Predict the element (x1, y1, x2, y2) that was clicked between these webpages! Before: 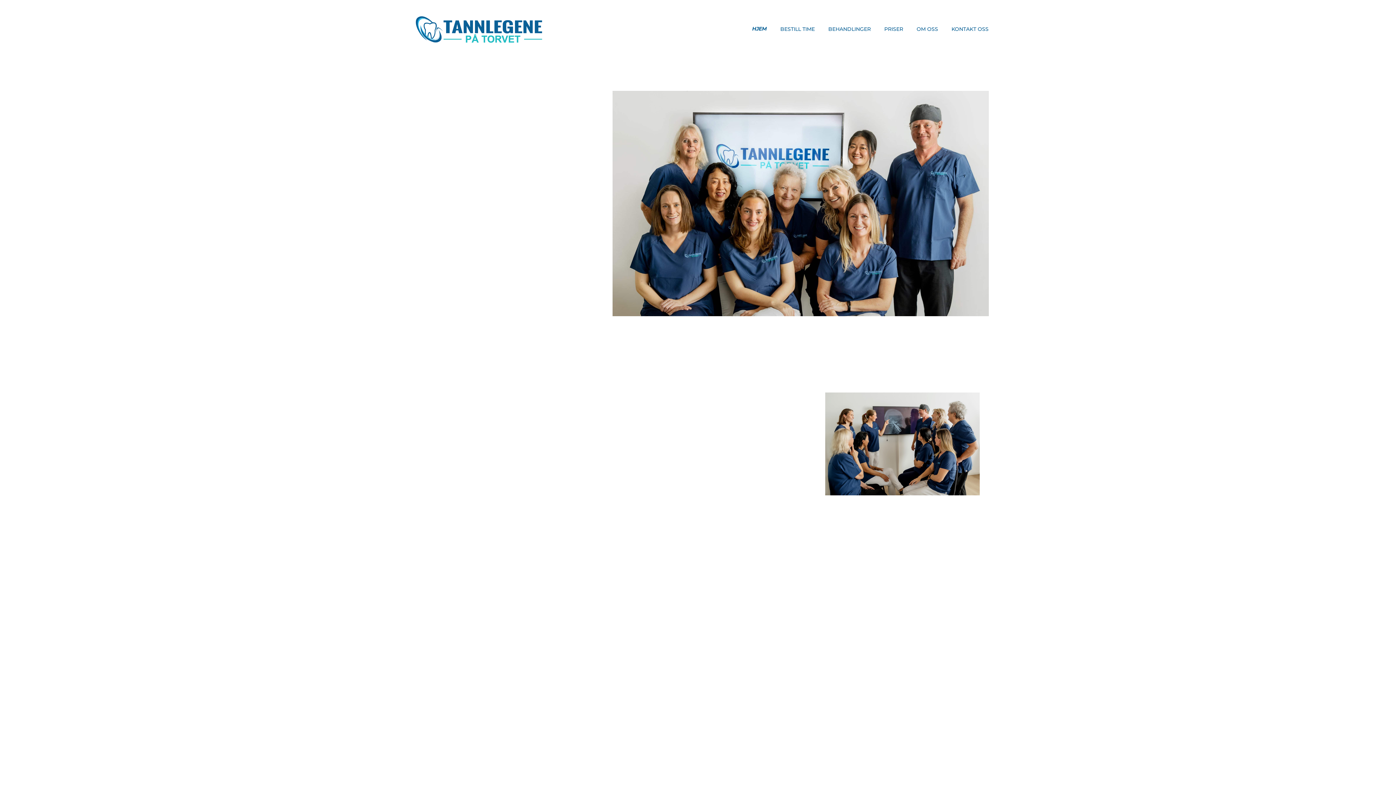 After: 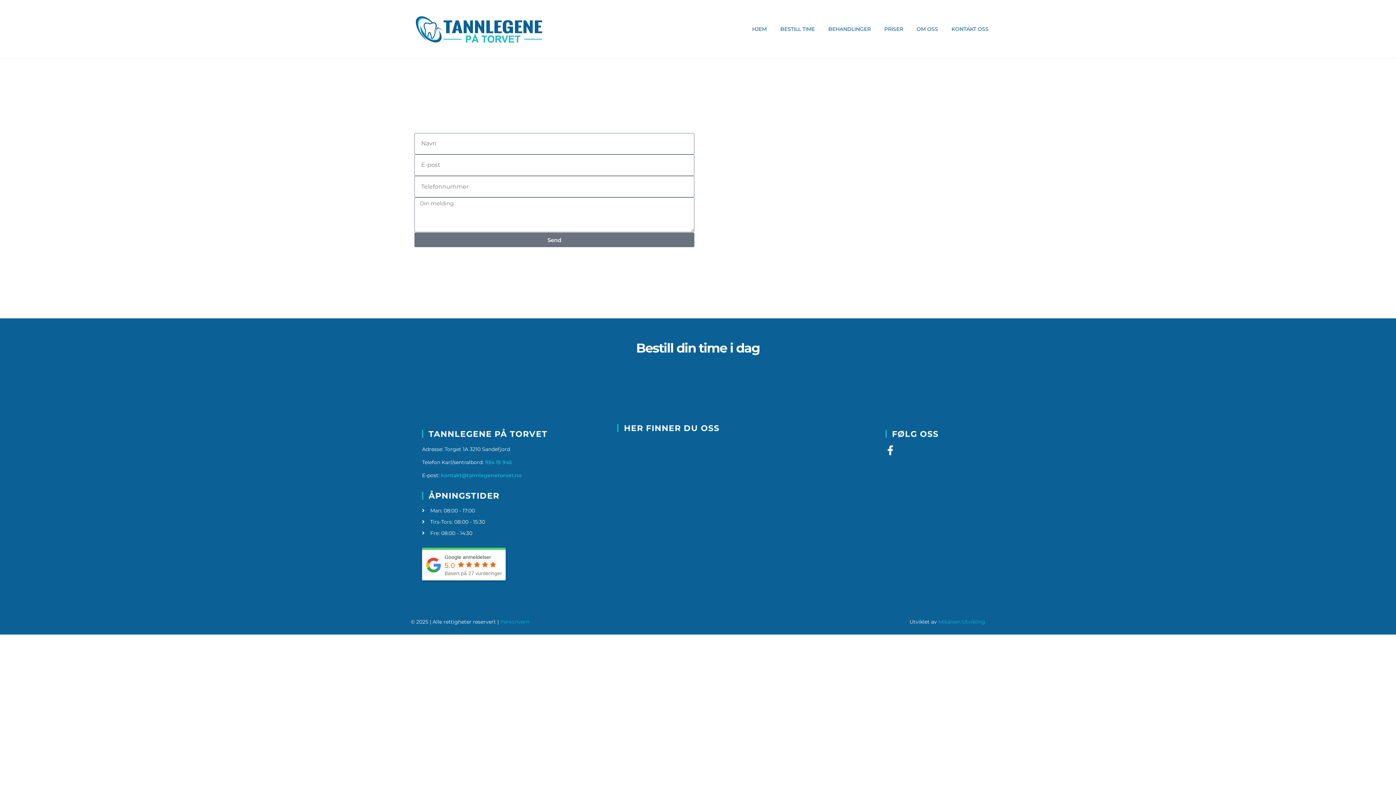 Action: bbox: (945, 0, 989, 58) label: KONTAKT OSS